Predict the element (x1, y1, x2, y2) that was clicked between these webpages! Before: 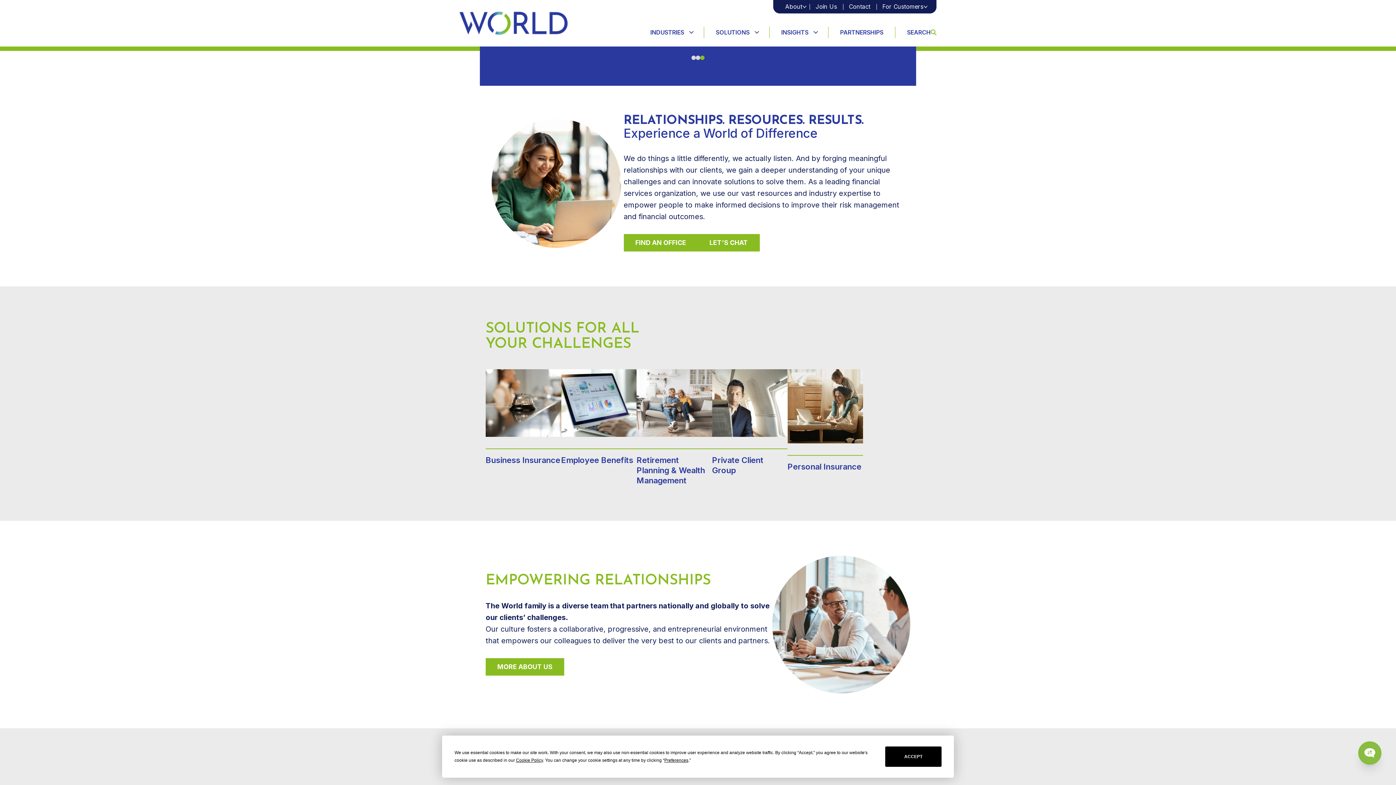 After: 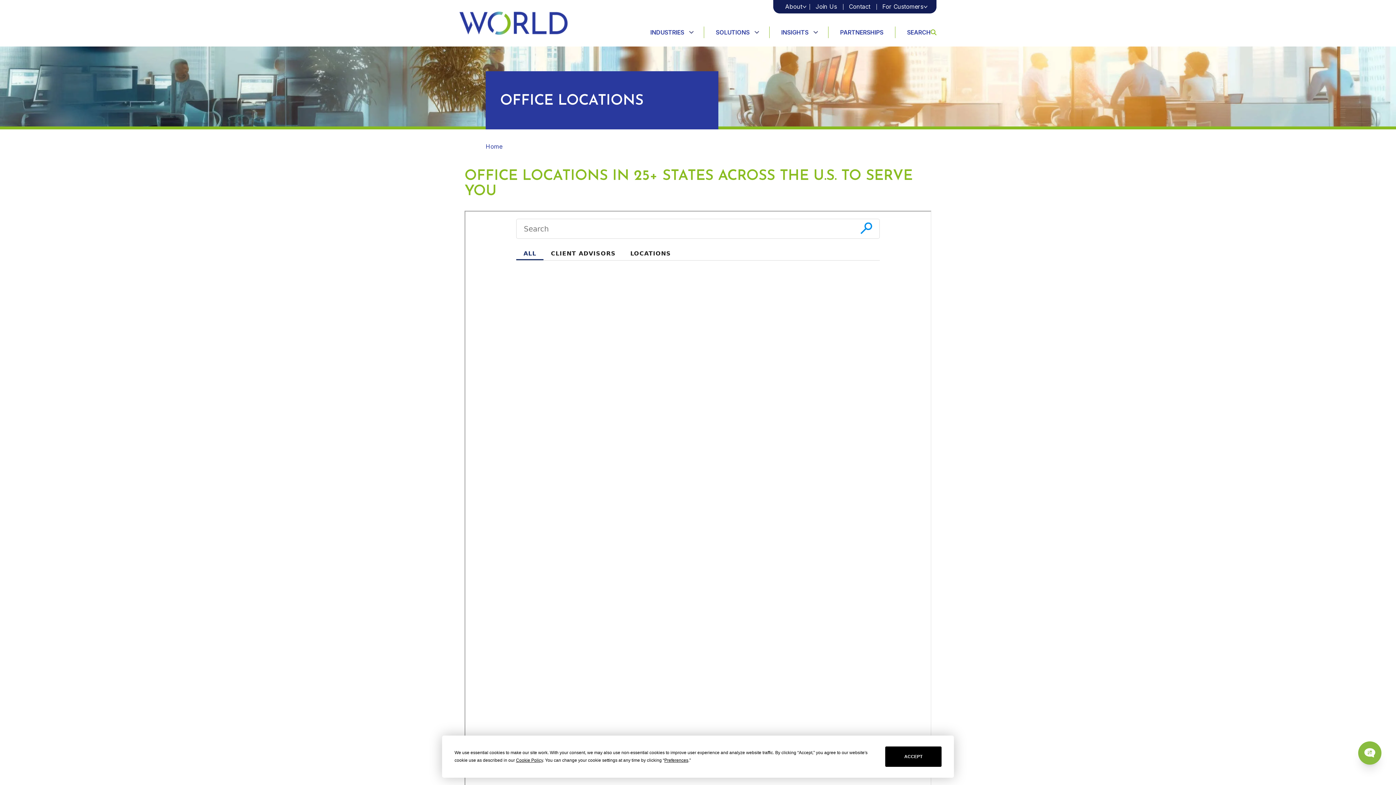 Action: bbox: (623, 234, 698, 251) label: FIND AN OFFICE